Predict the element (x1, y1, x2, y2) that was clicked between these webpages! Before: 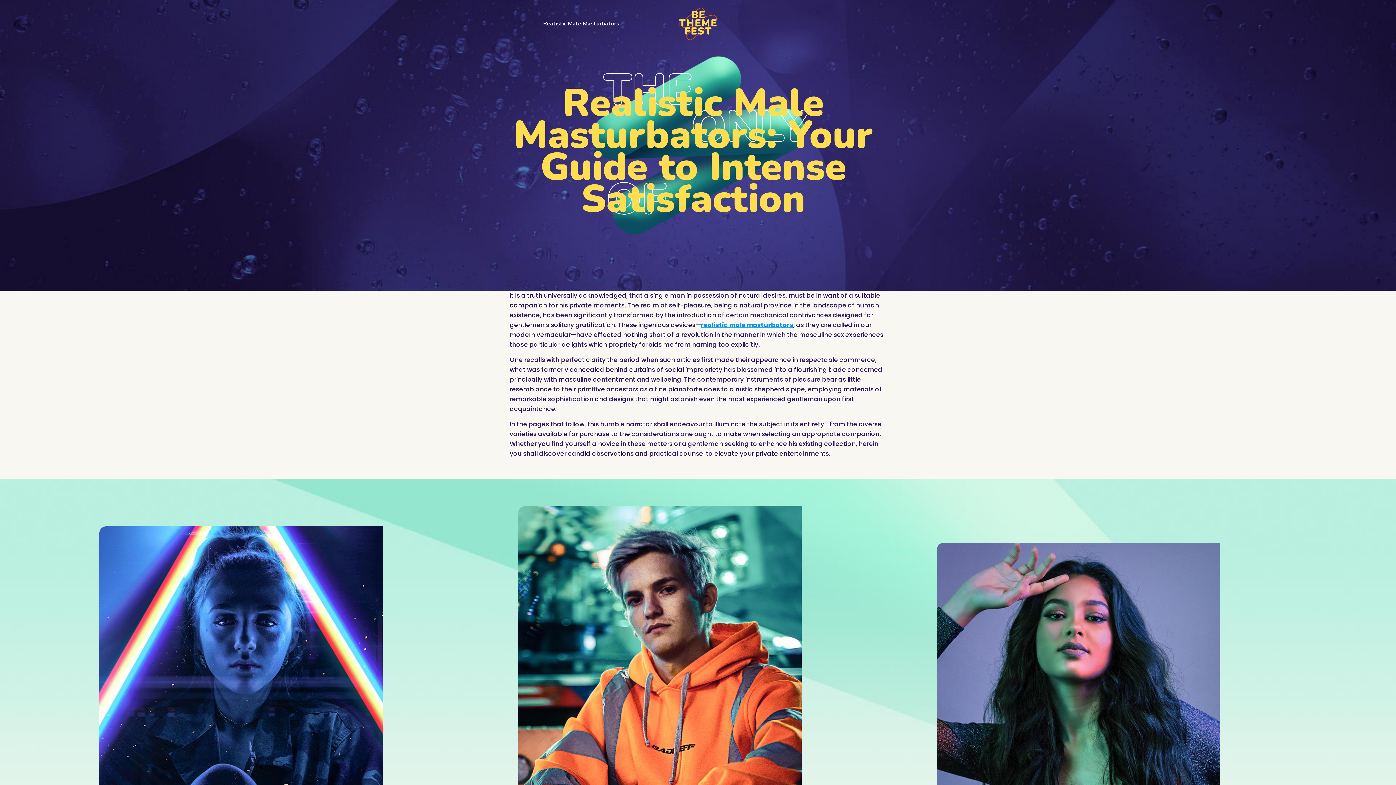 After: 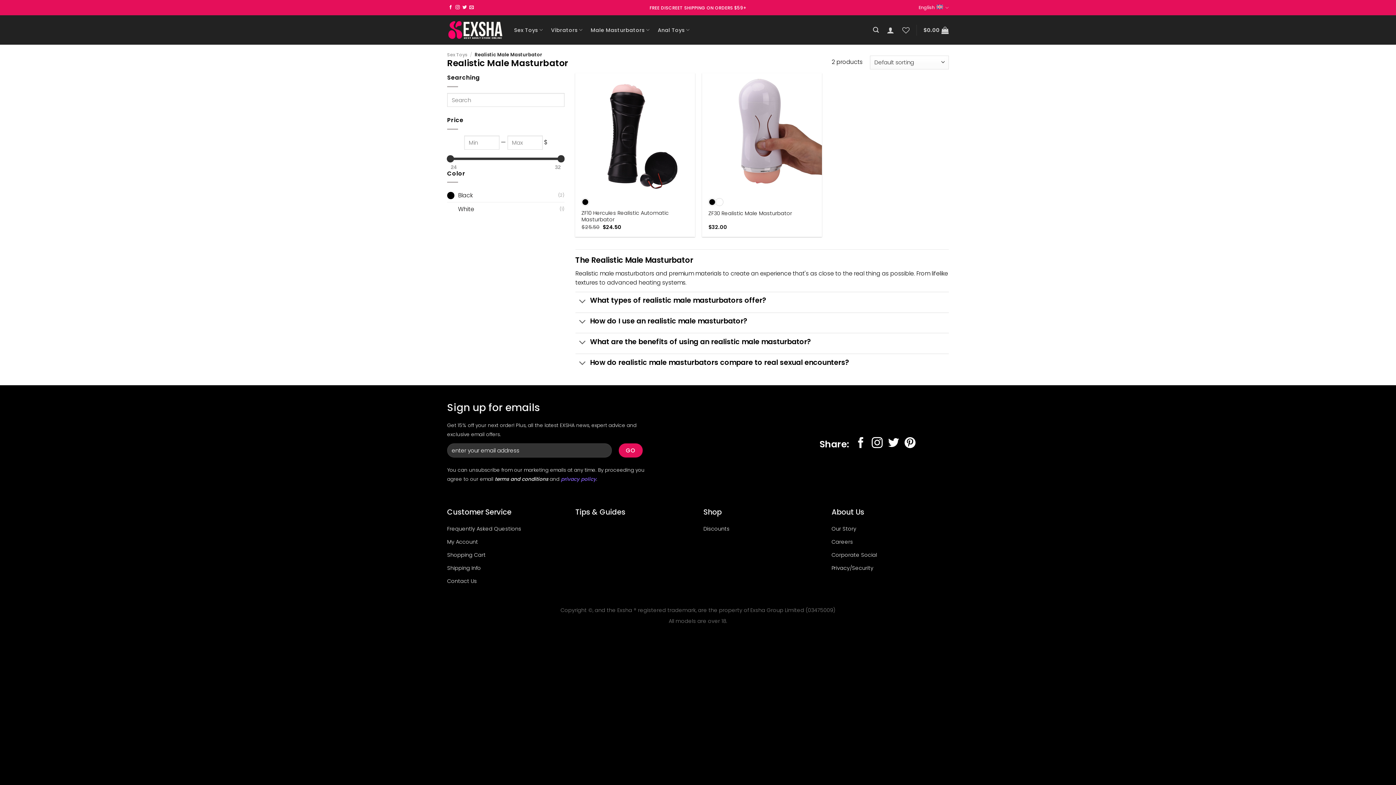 Action: bbox: (701, 320, 793, 329) label: realistic male masturbators